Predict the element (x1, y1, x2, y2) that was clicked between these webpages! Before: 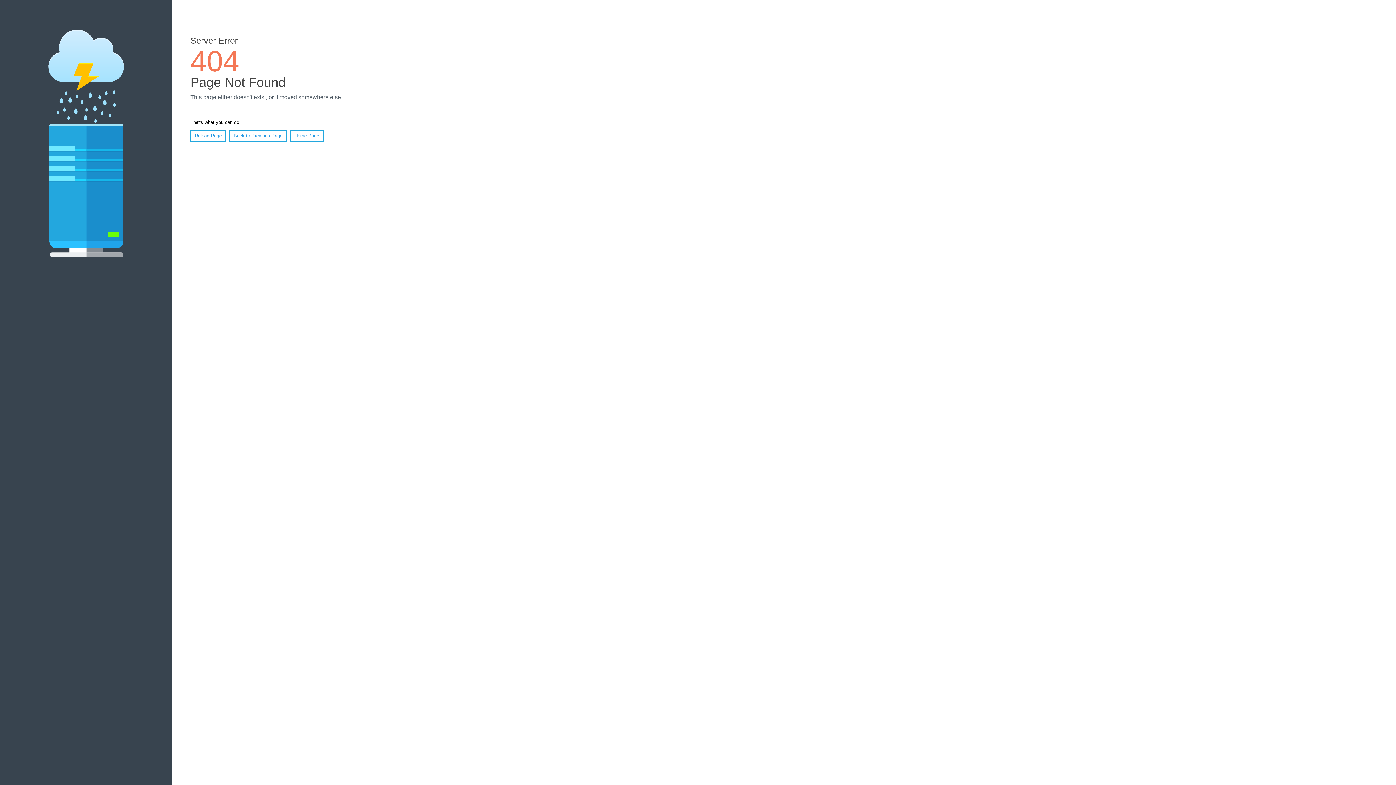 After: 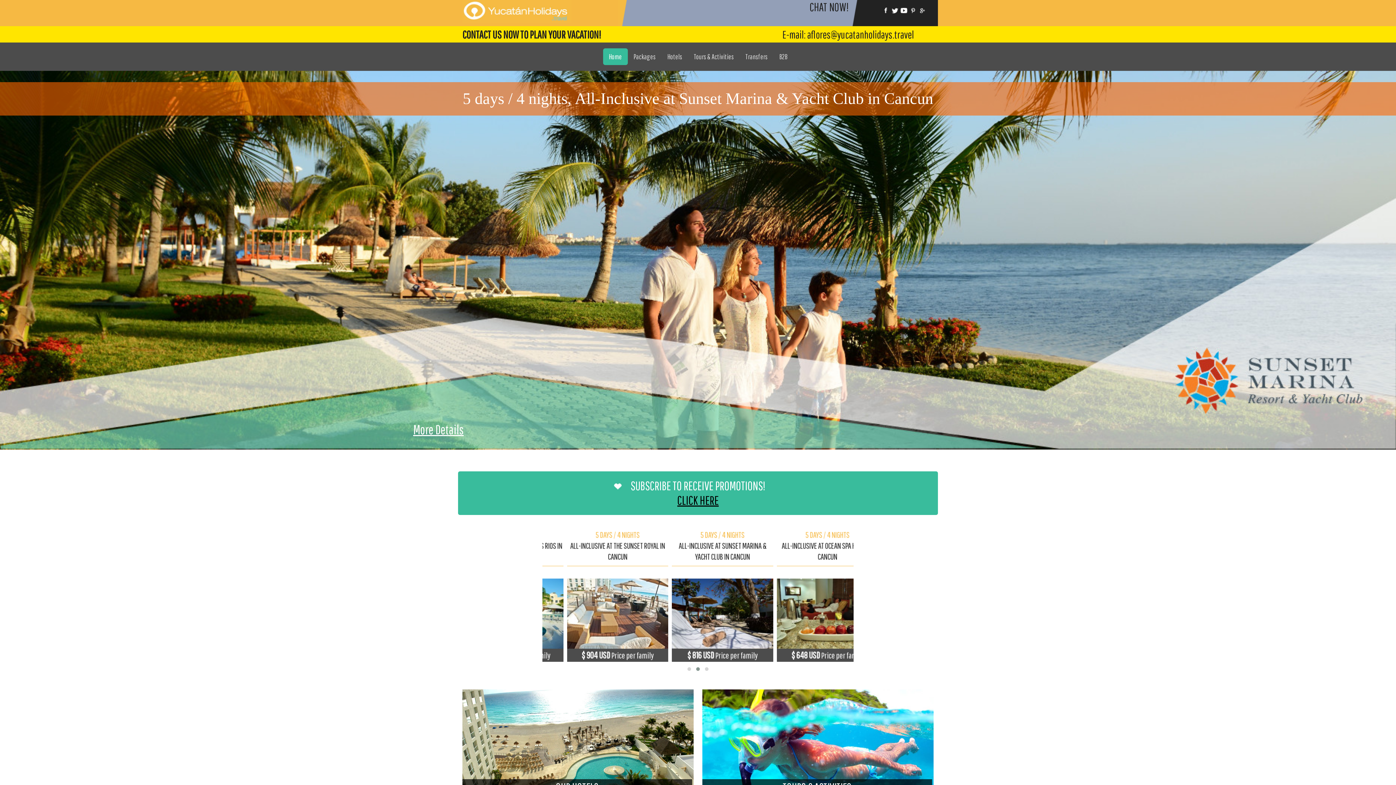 Action: bbox: (290, 130, 323, 141) label: Home Page